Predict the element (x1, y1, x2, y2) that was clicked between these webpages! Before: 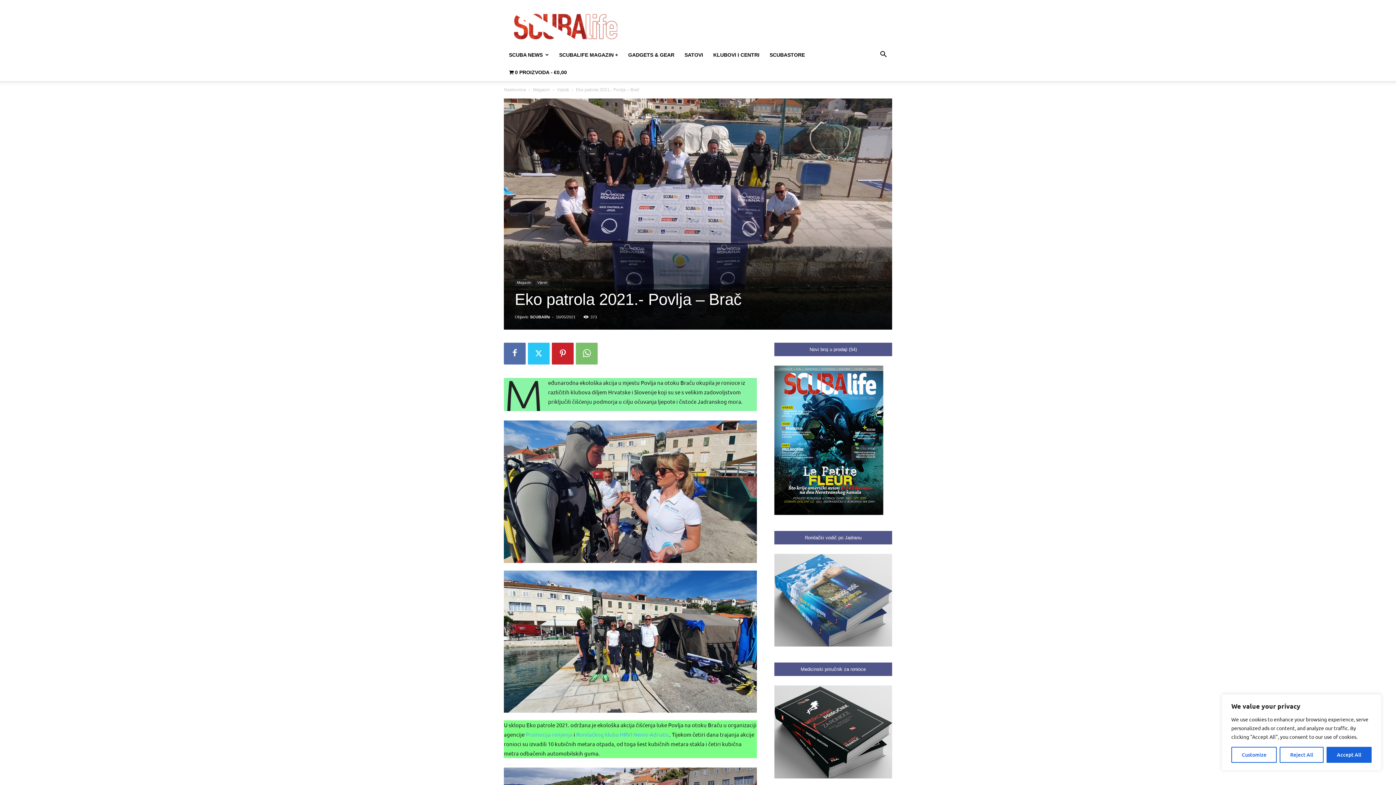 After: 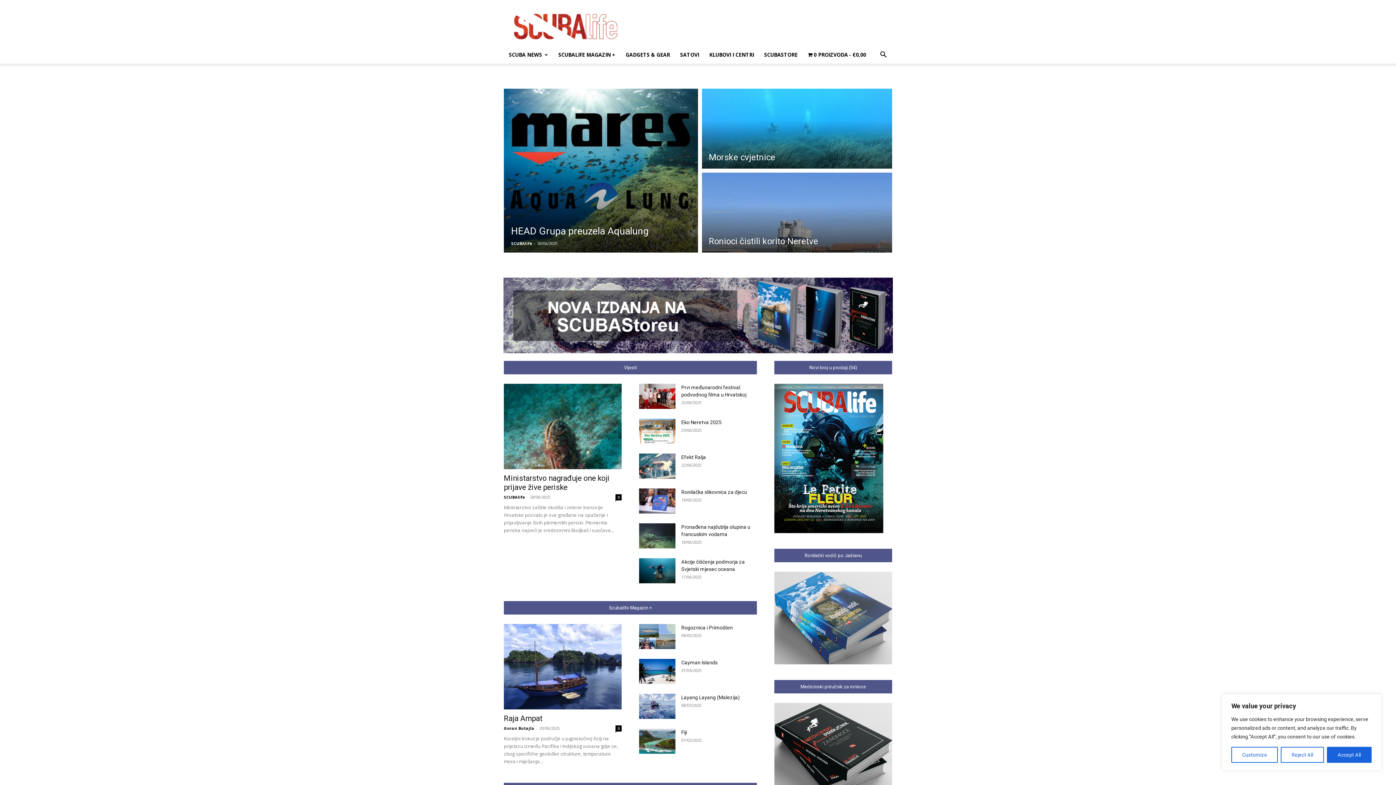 Action: bbox: (504, 87, 526, 92) label: Naslovnica